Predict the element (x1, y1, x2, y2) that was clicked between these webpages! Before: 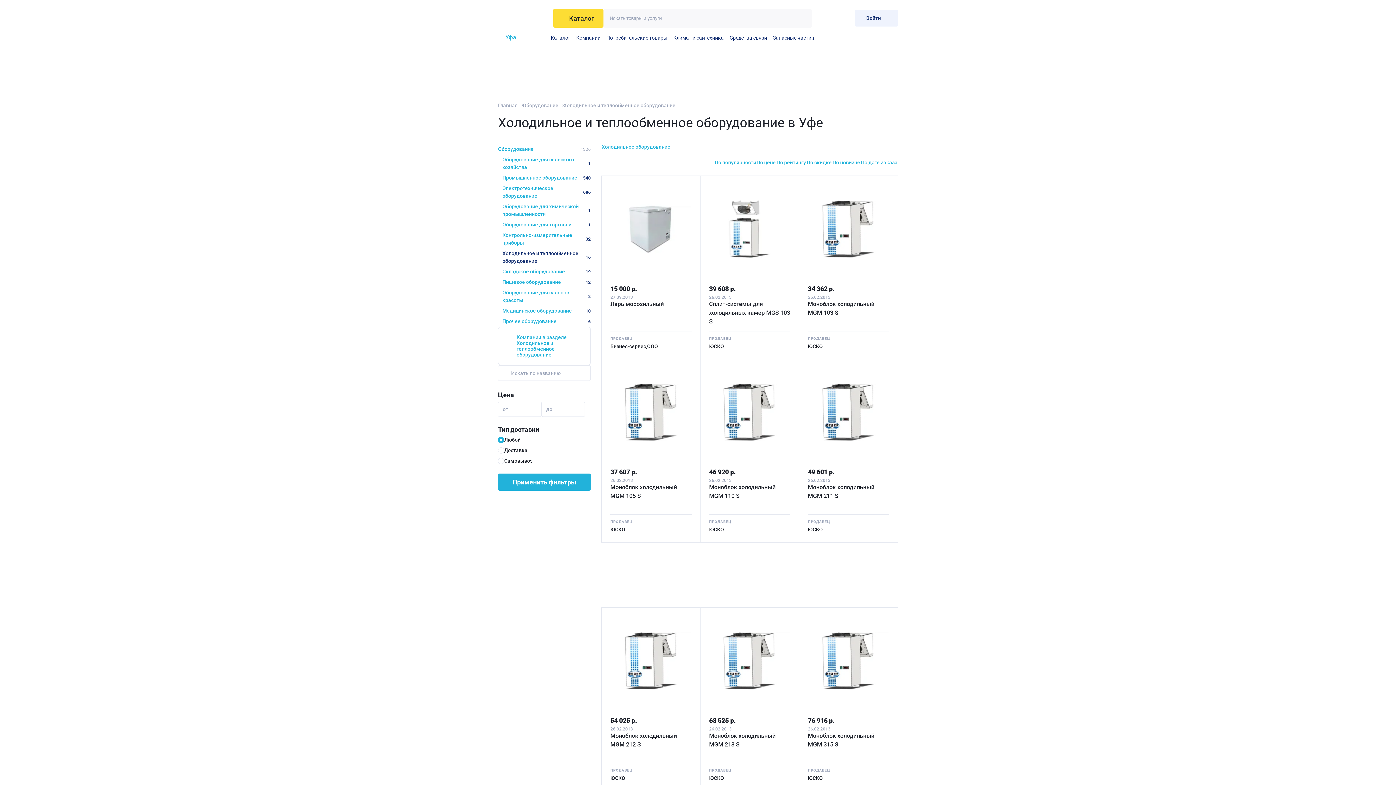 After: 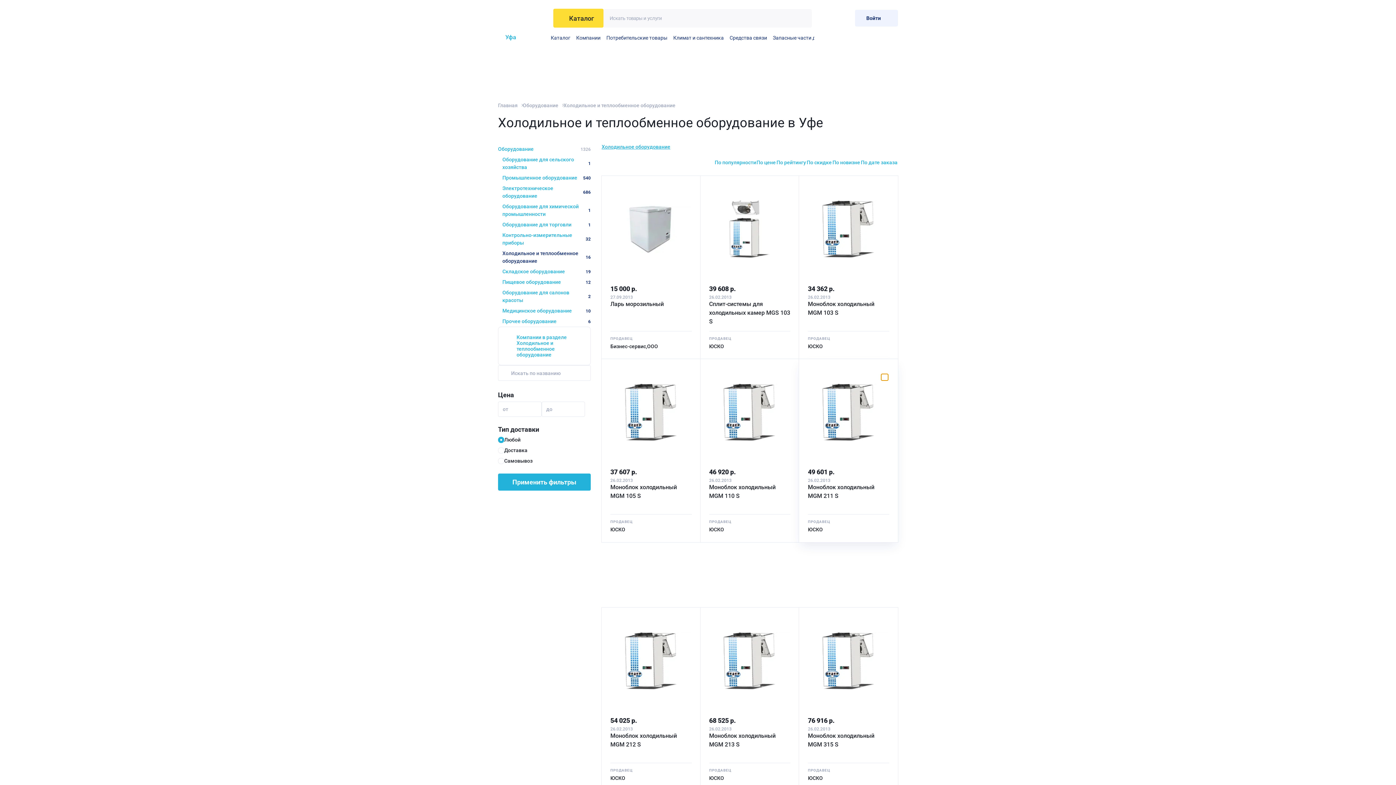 Action: bbox: (881, 373, 888, 381)